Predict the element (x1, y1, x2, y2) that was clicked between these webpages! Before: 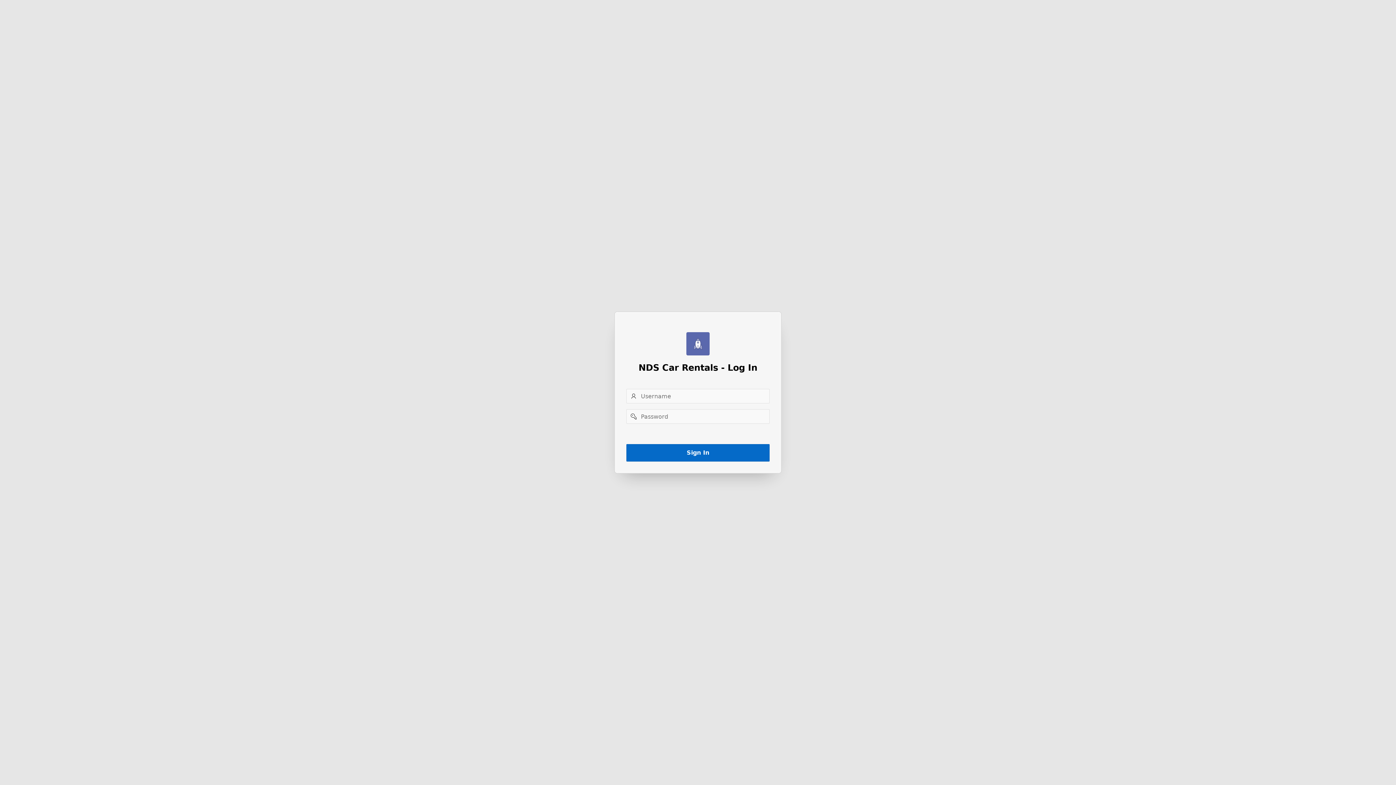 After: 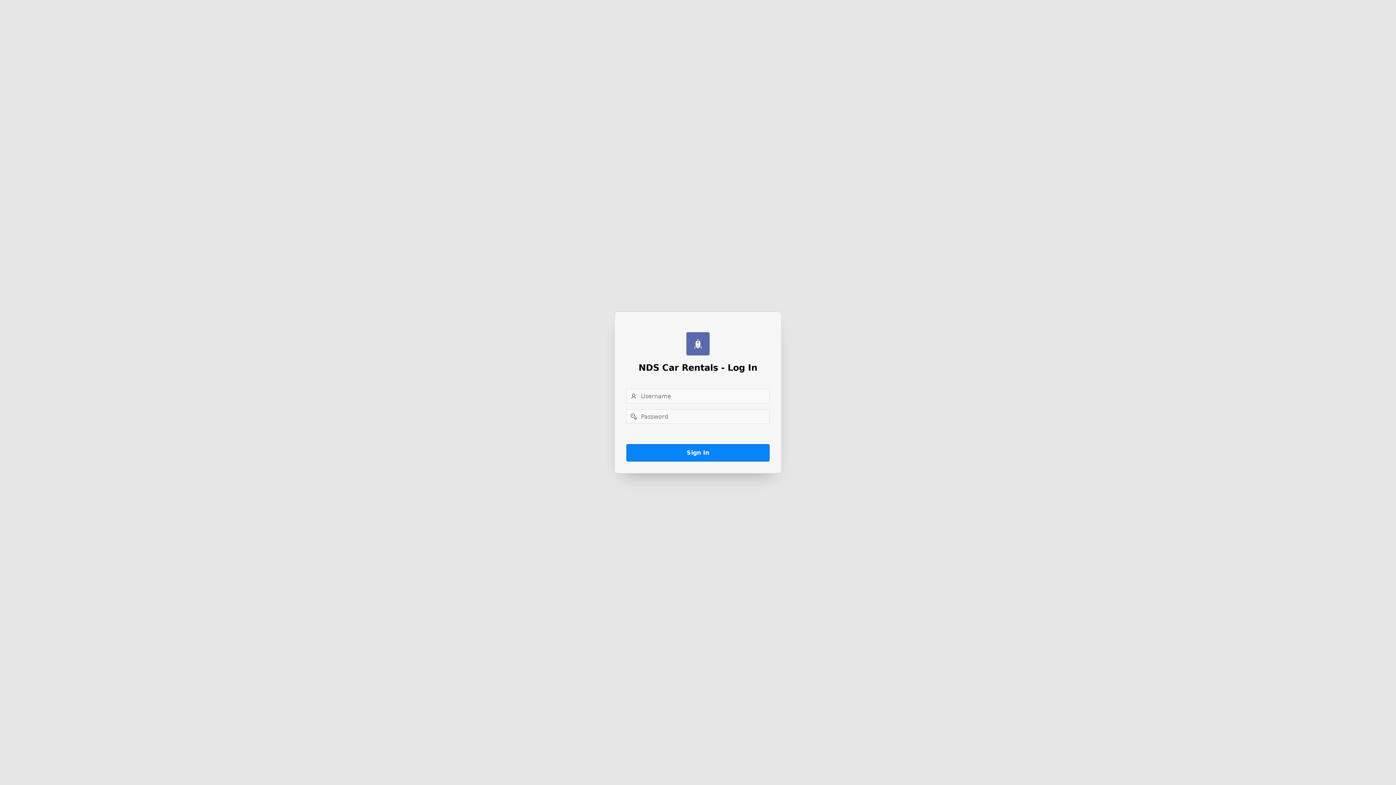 Action: bbox: (626, 444, 769, 461) label: Sign In